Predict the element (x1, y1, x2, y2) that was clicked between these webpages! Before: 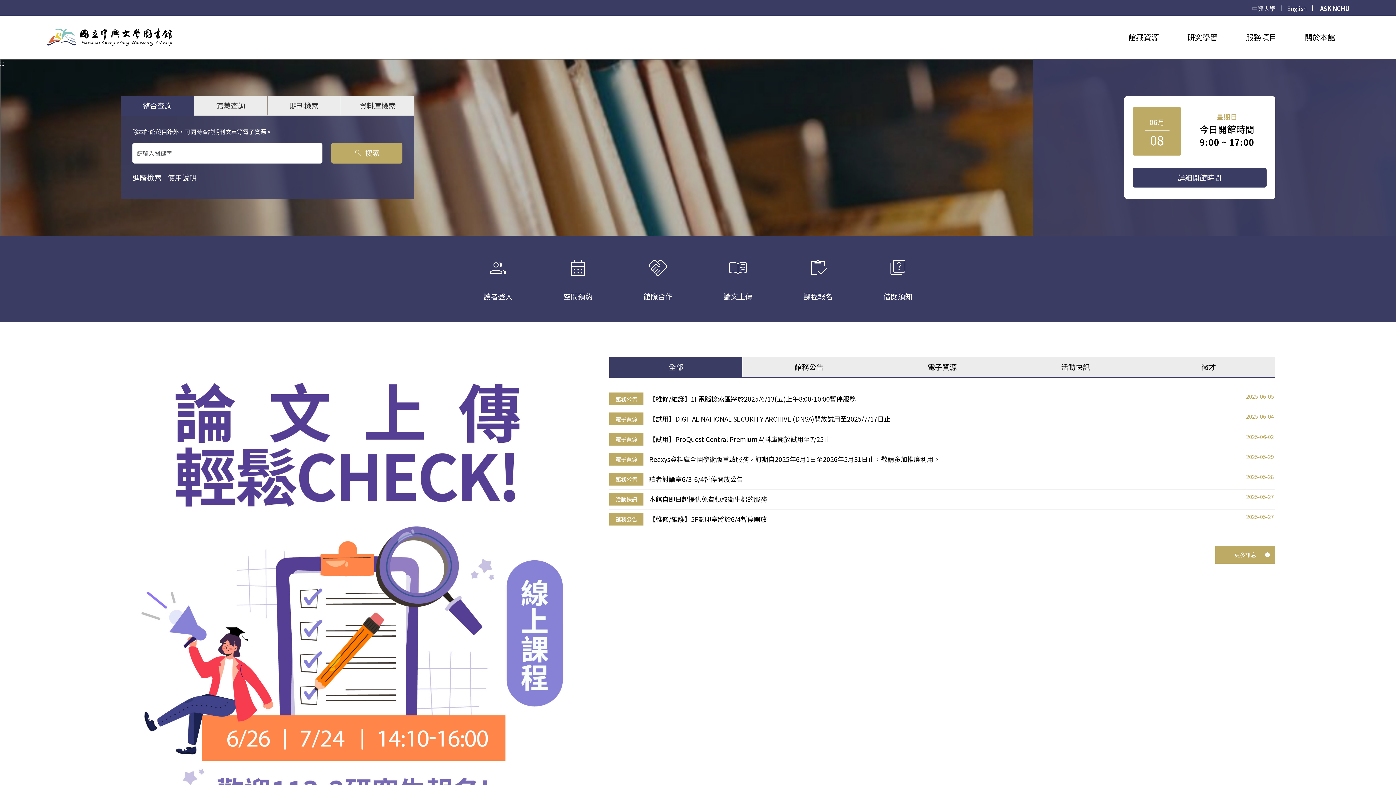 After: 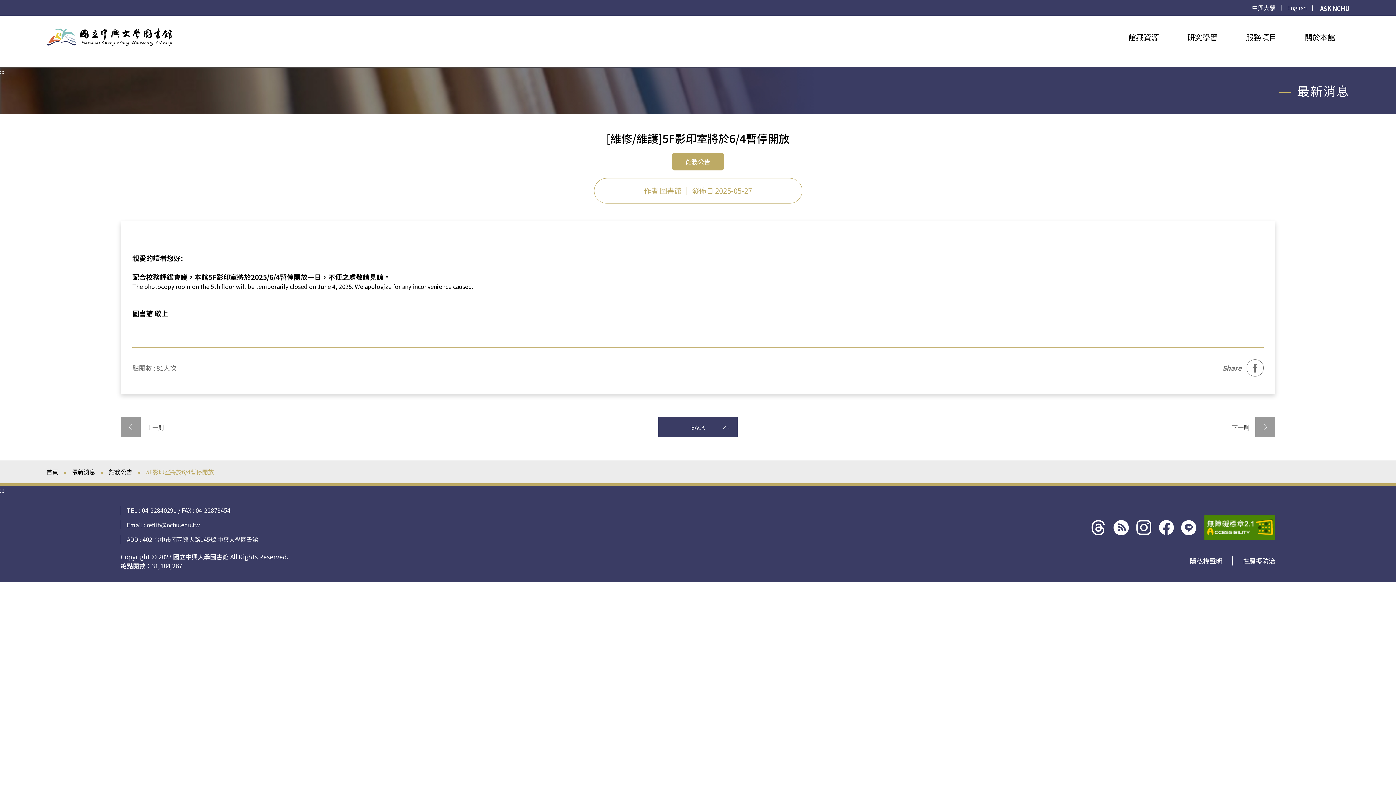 Action: label: 館務公告
【維修/維護】5F影印室將於6/4暫停開放
2025-05-27 bbox: (609, 509, 1275, 529)